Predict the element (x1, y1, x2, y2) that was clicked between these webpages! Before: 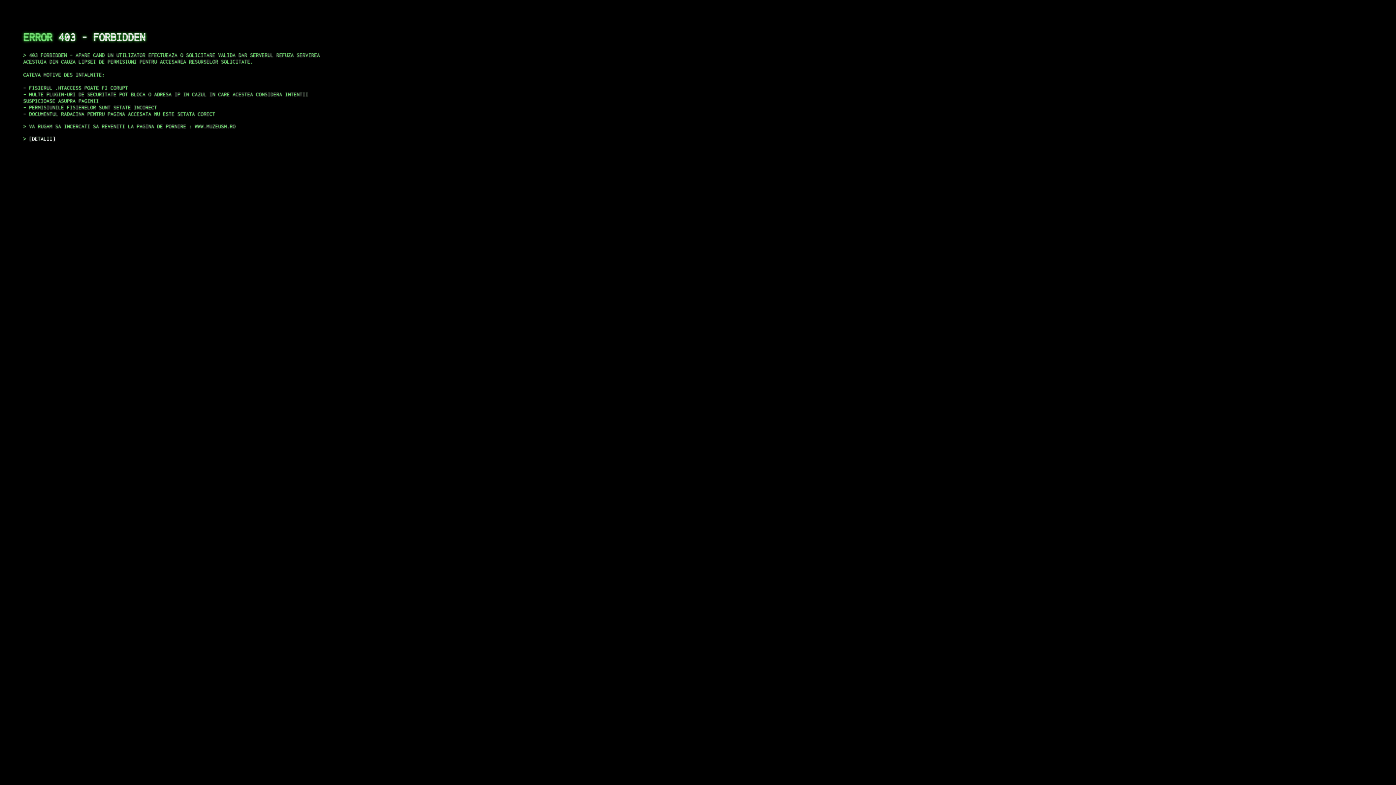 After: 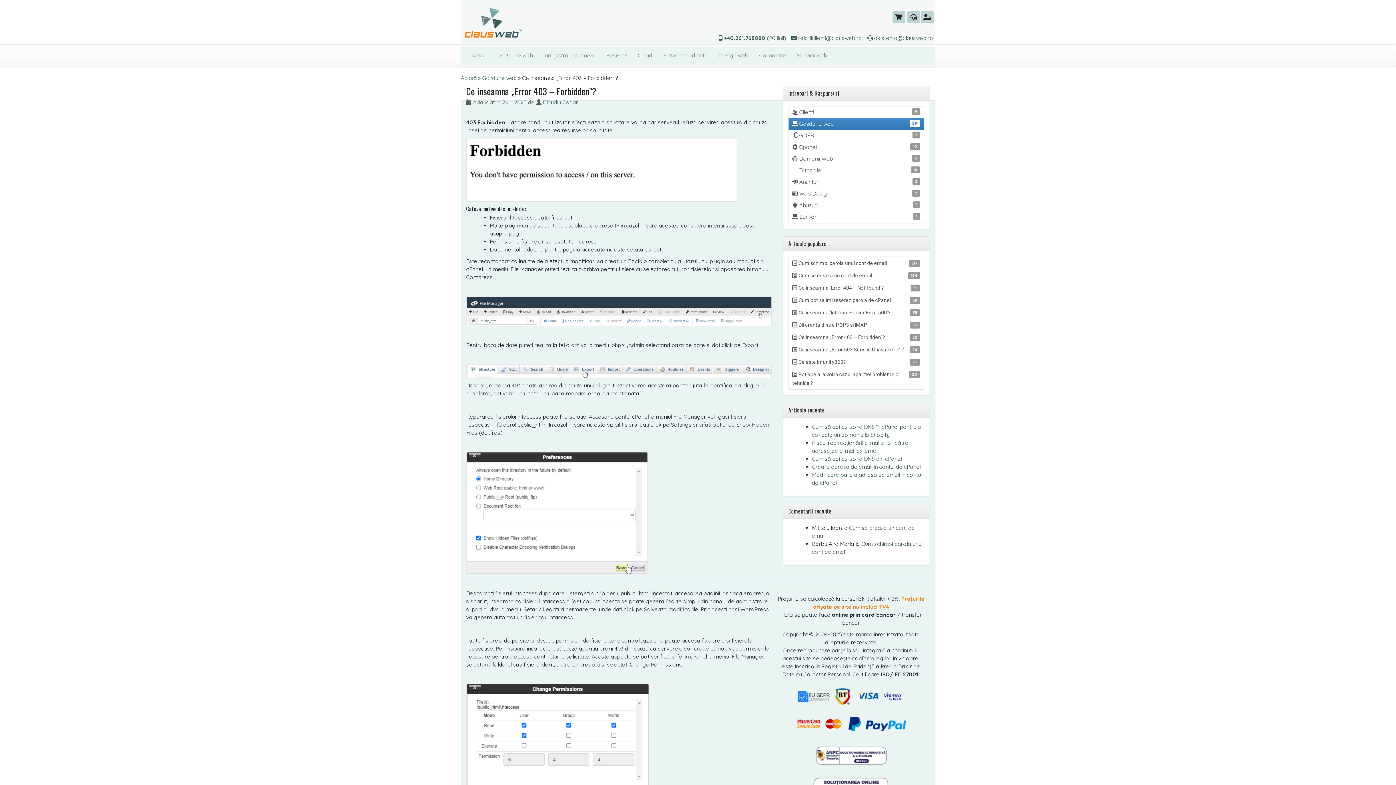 Action: bbox: (29, 135, 55, 141) label: DETALII